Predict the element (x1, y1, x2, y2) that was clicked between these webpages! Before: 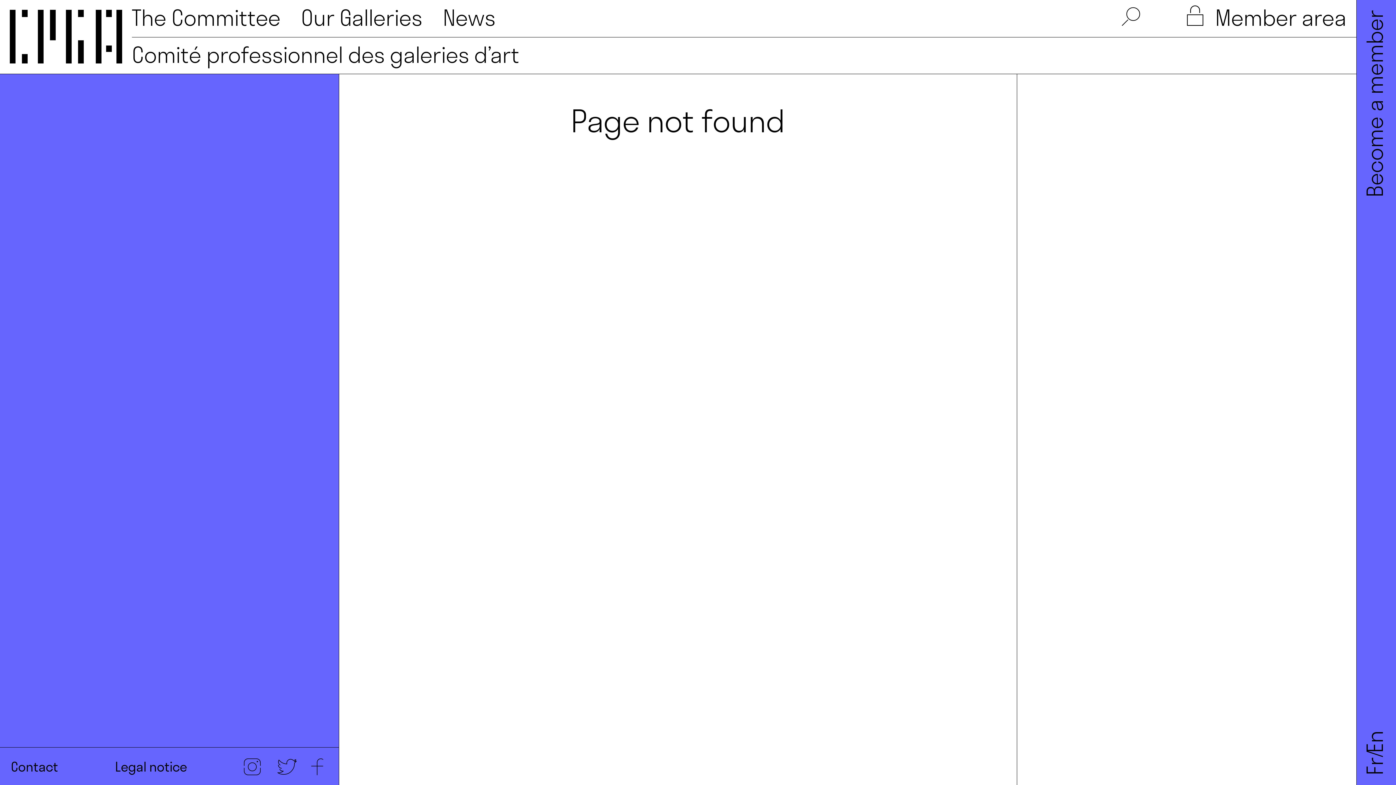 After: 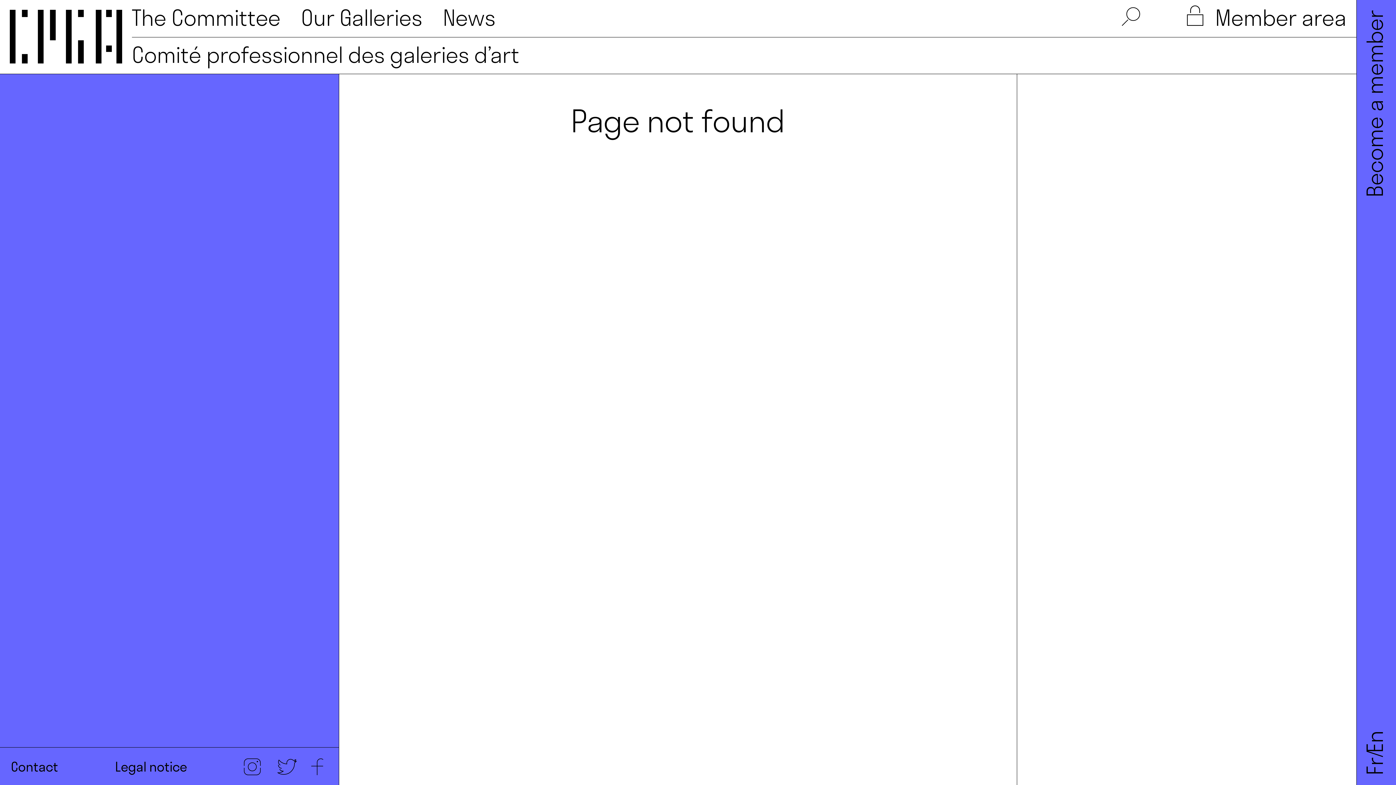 Action: bbox: (311, 759, 327, 775)